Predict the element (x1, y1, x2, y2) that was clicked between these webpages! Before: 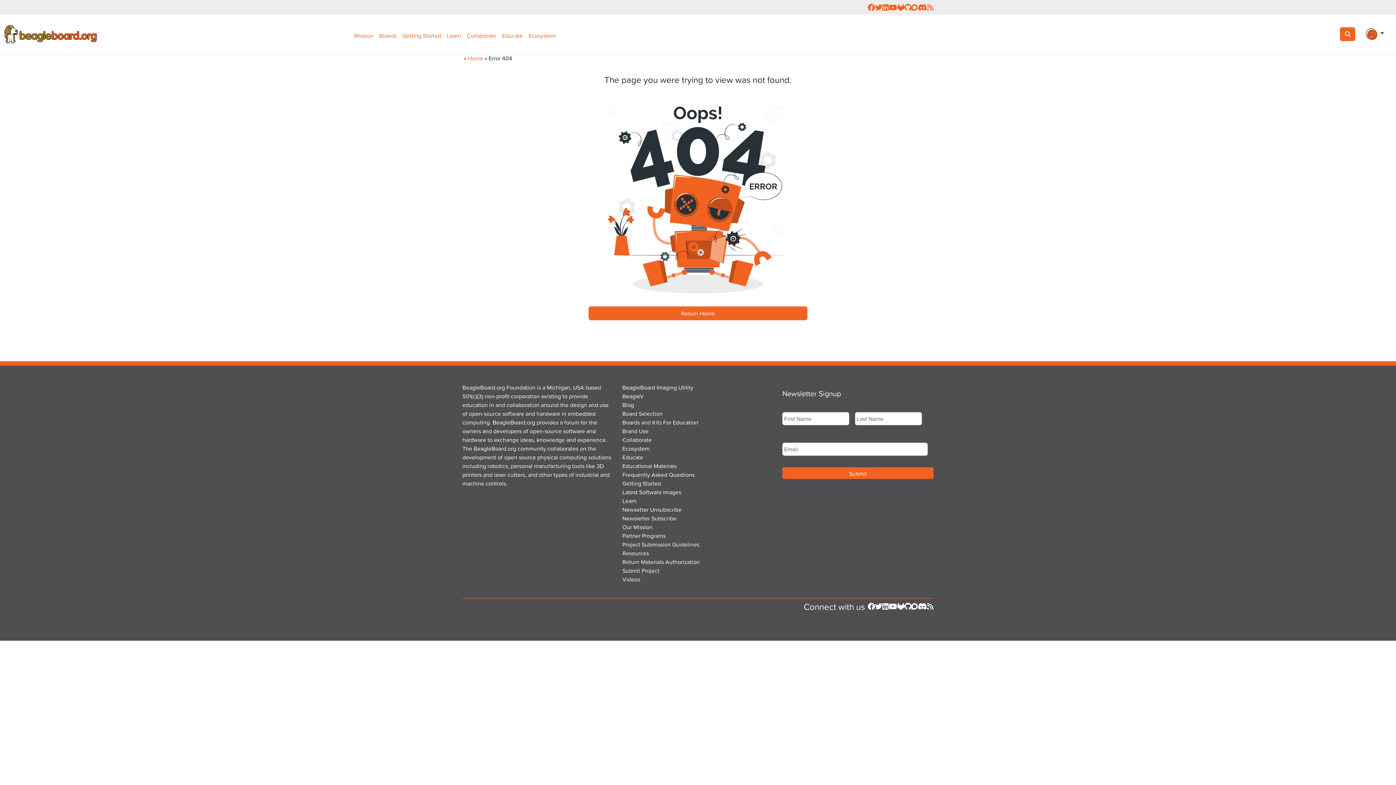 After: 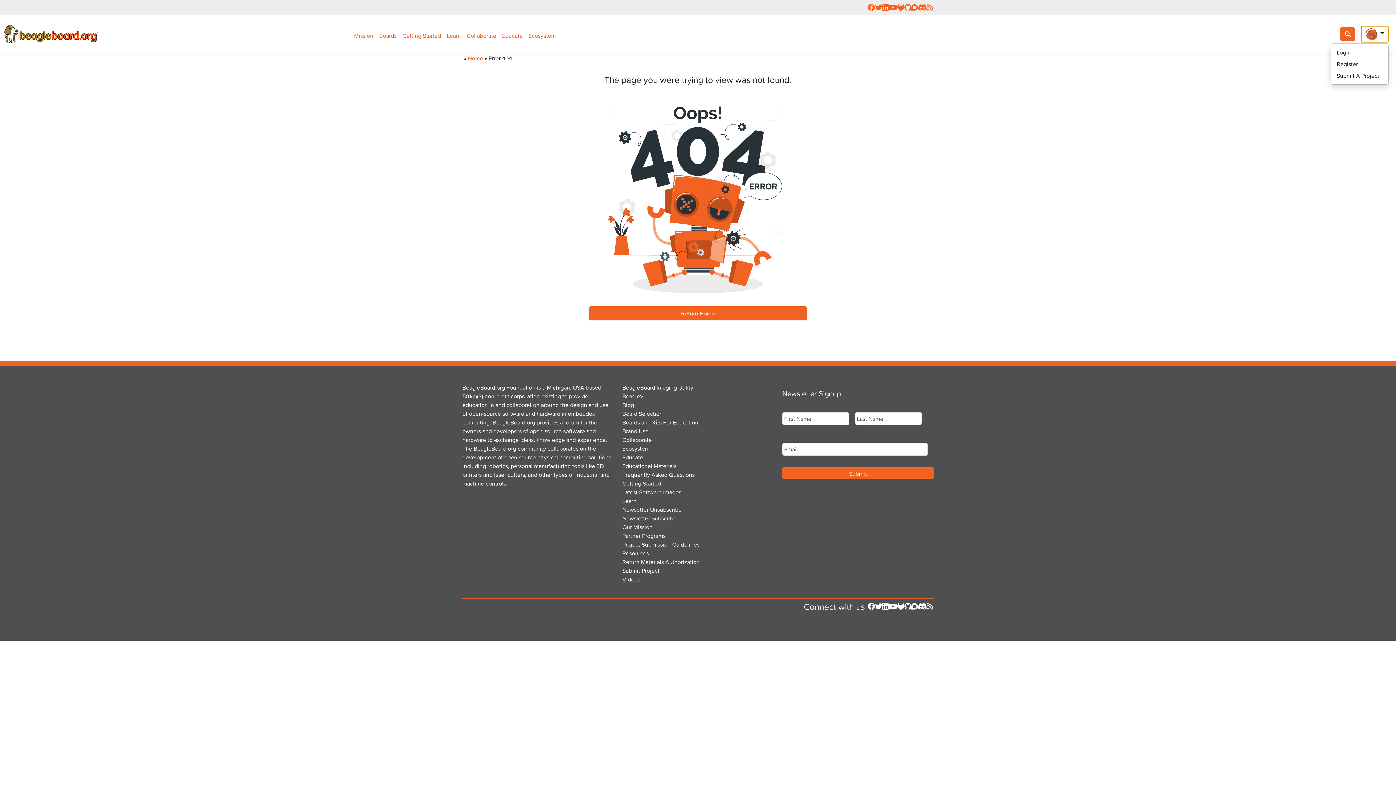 Action: label: Login Or Register bbox: (1361, 25, 1389, 42)